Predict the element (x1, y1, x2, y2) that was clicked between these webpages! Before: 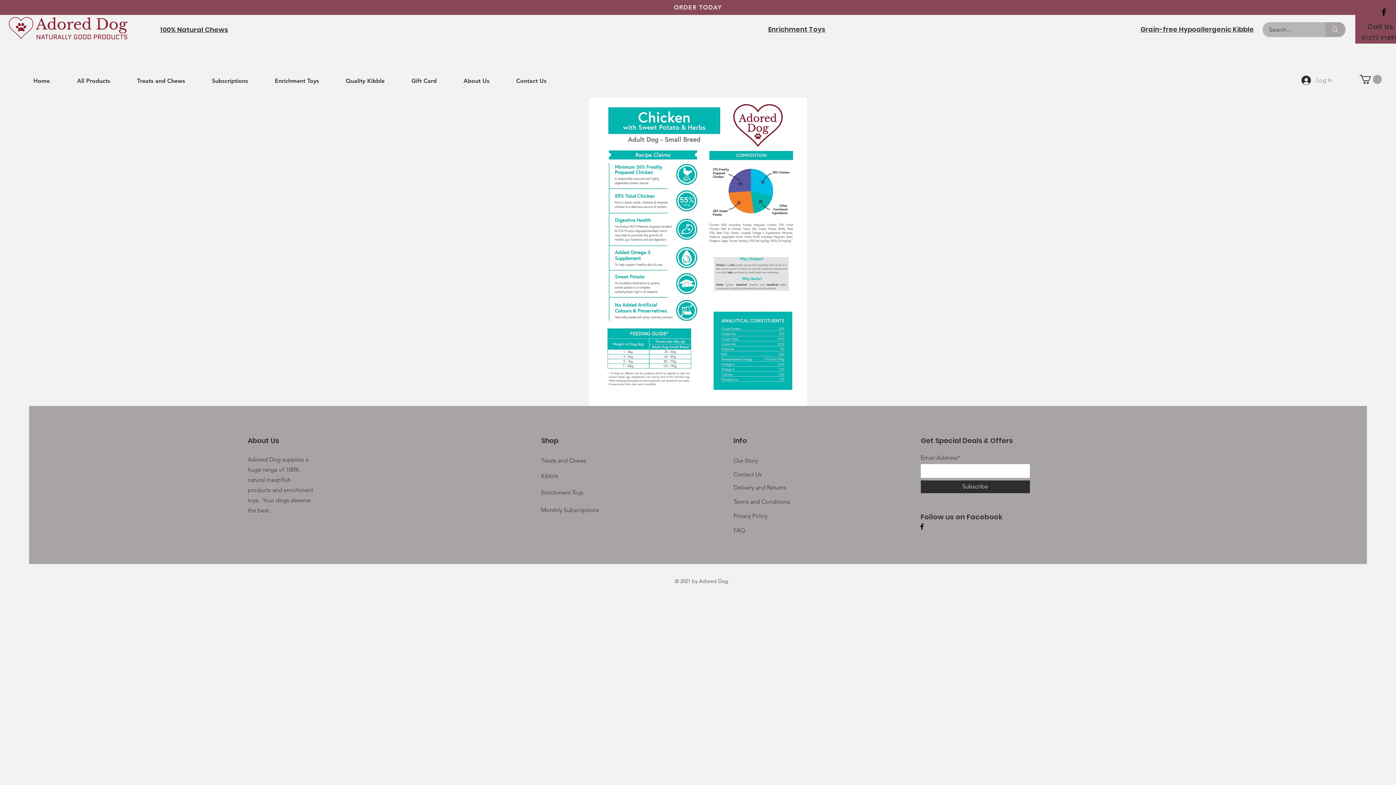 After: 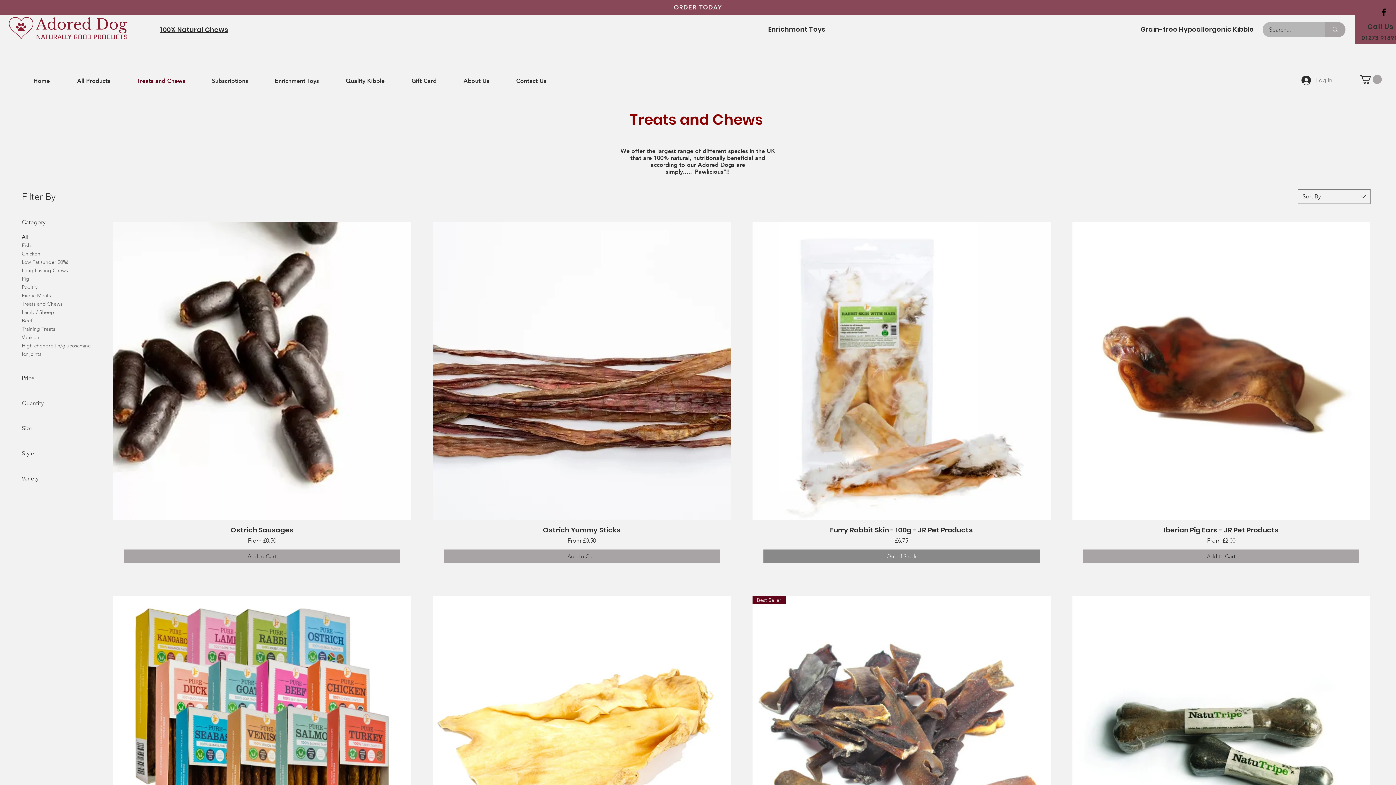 Action: bbox: (131, 72, 206, 89) label: Treats and Chews